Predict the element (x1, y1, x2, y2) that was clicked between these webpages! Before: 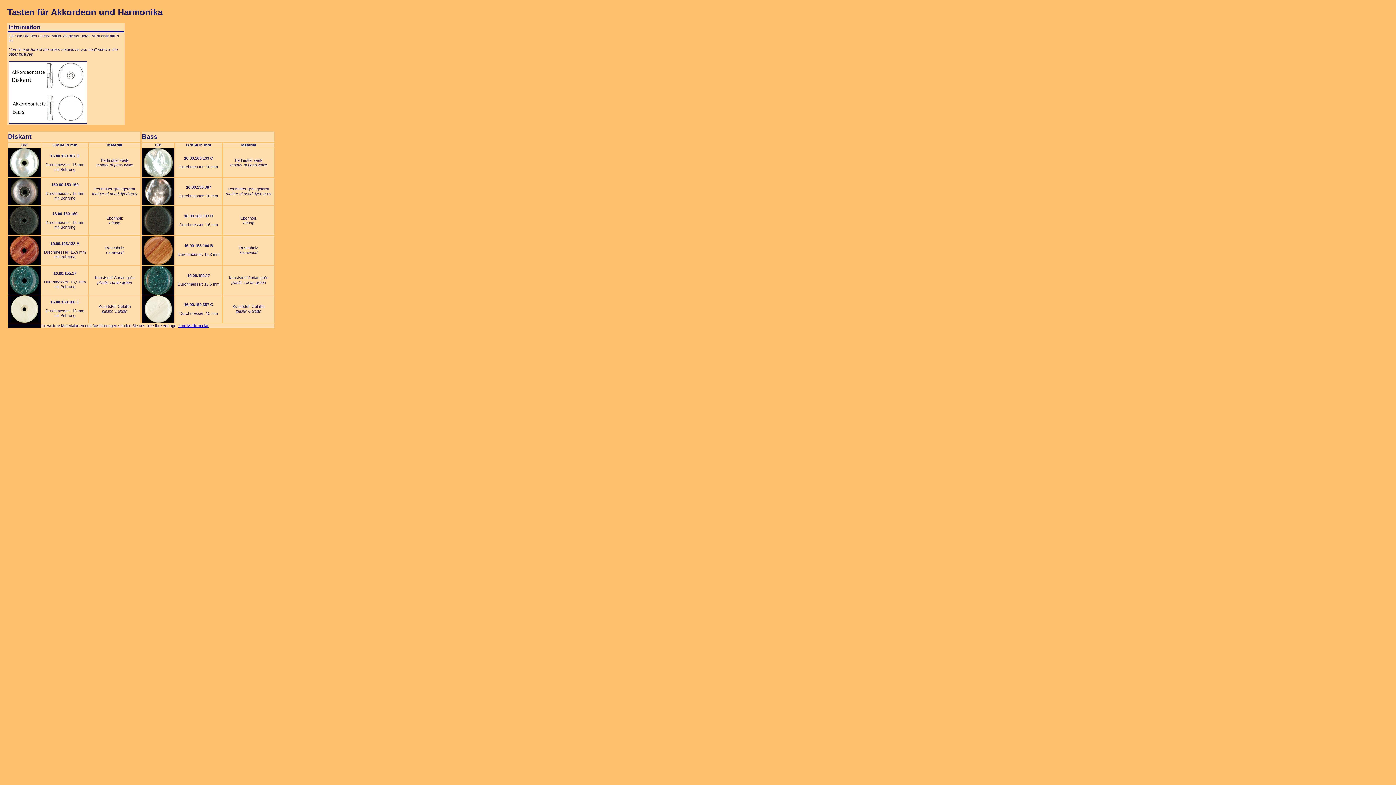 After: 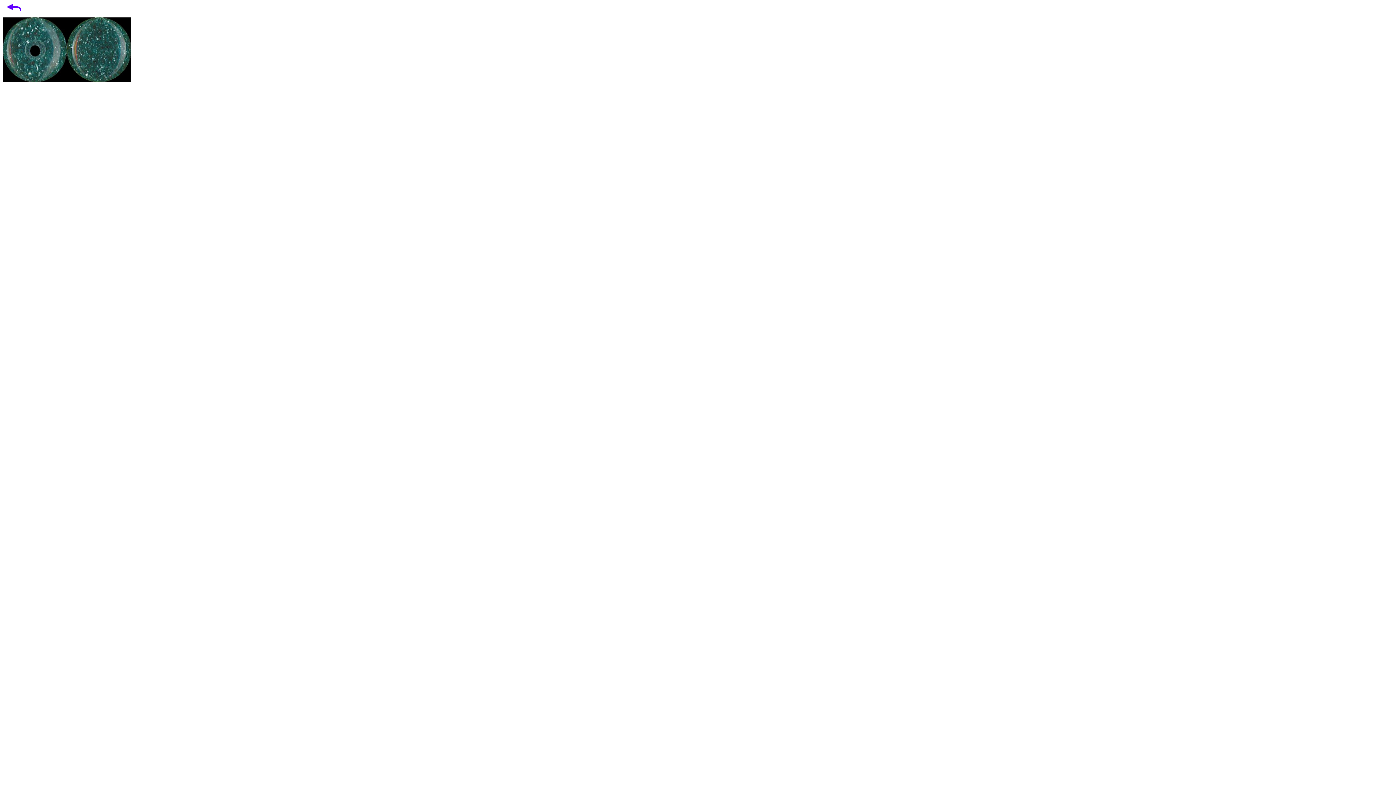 Action: bbox: (9, 291, 38, 295)